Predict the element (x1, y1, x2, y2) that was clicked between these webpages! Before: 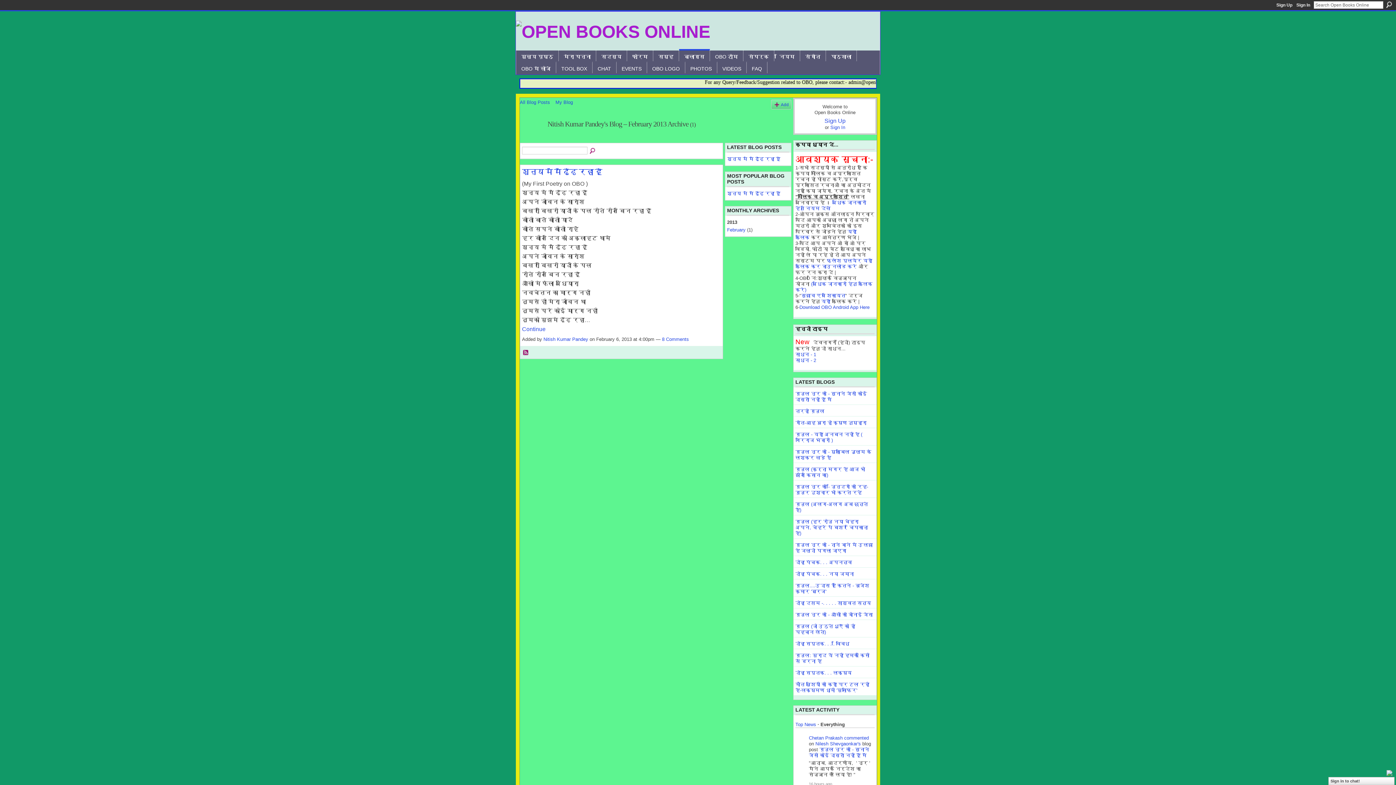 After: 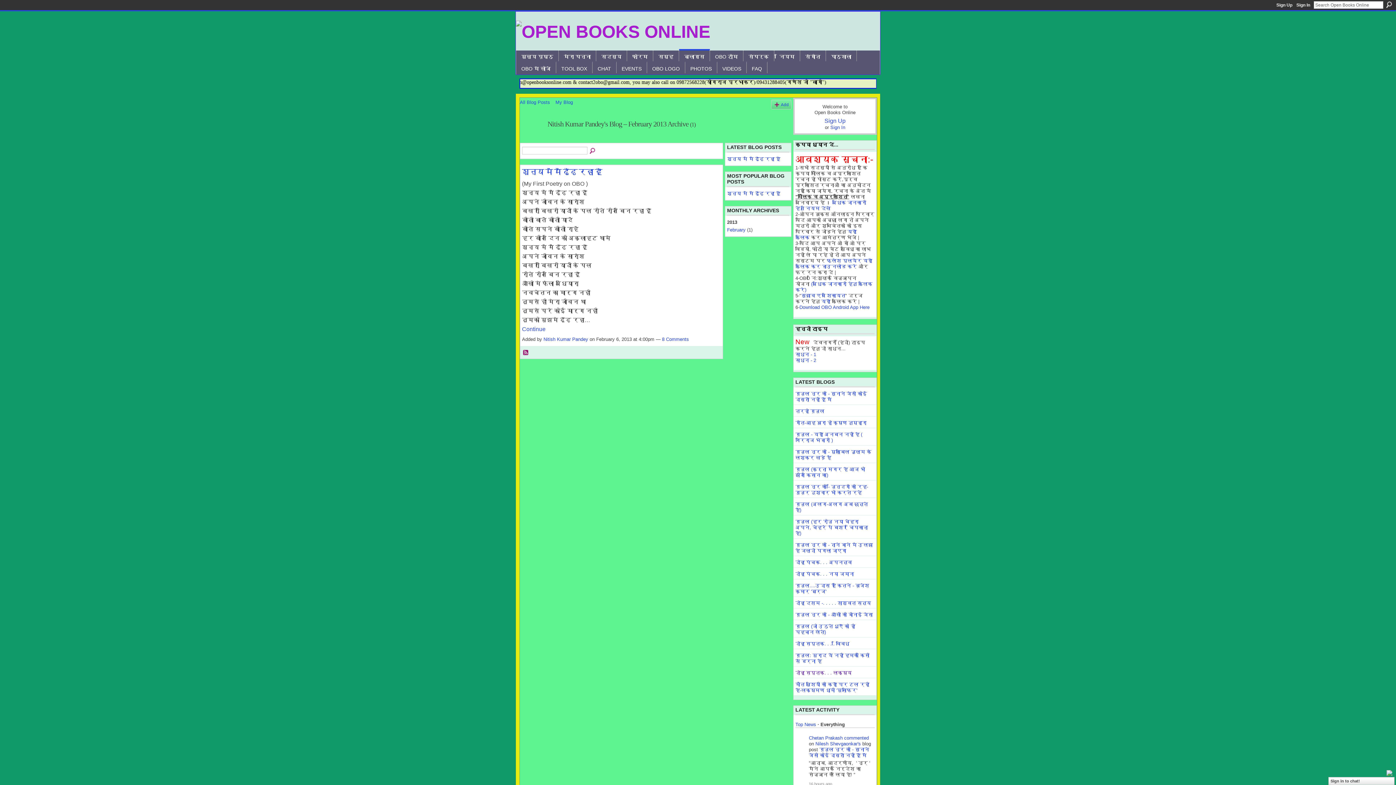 Action: label: दोहा सप्तक. . . लक्ष्य bbox: (795, 670, 852, 676)